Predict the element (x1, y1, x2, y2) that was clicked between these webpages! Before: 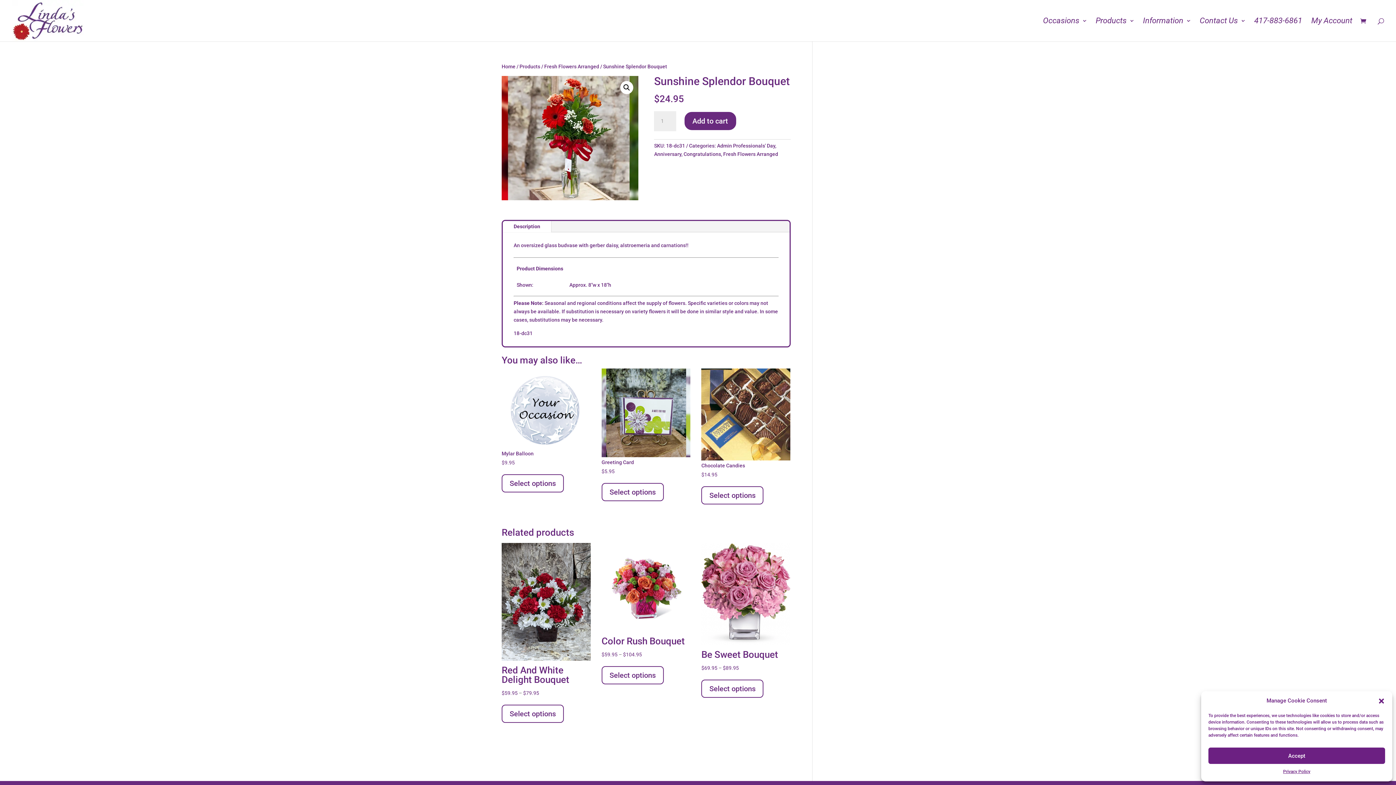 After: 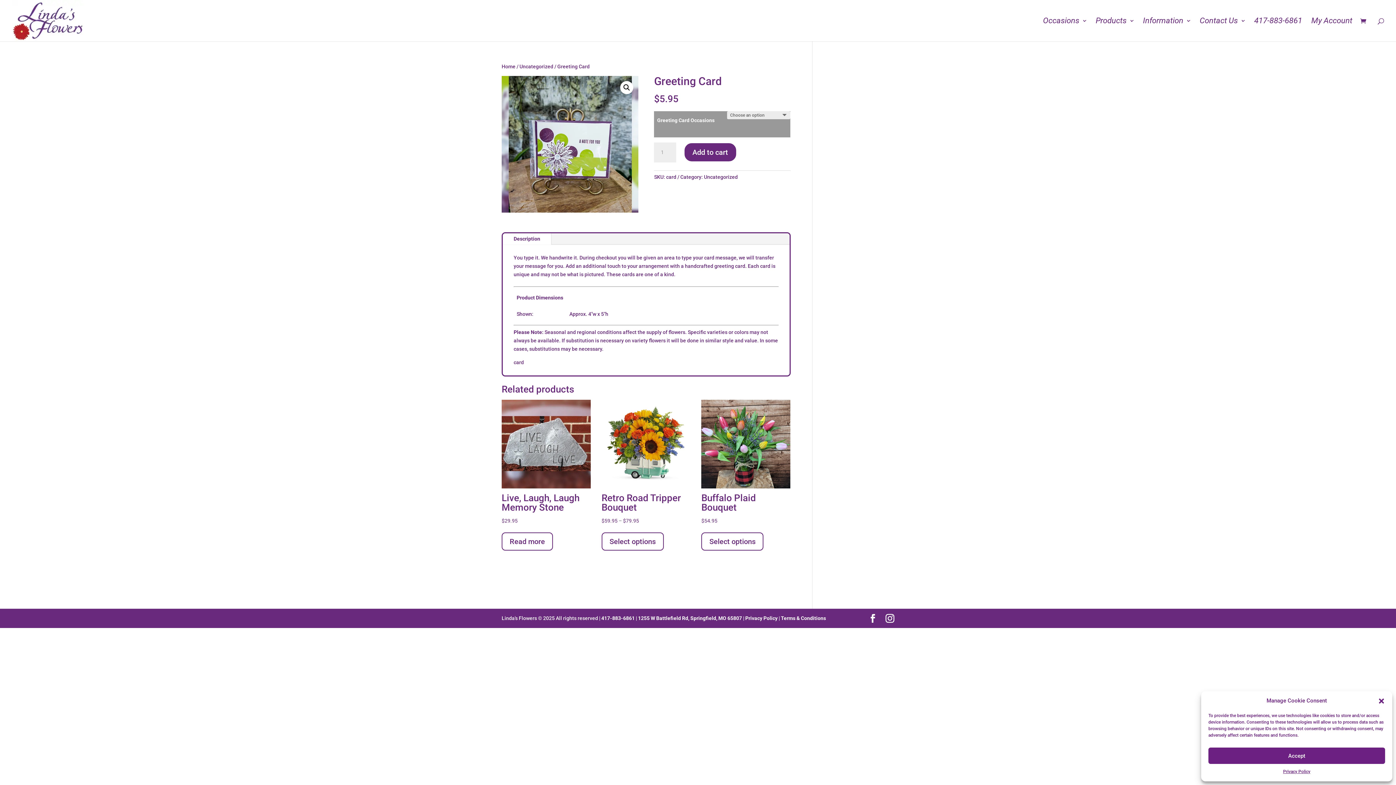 Action: bbox: (601, 483, 663, 501) label: Select options for “Greeting Card”